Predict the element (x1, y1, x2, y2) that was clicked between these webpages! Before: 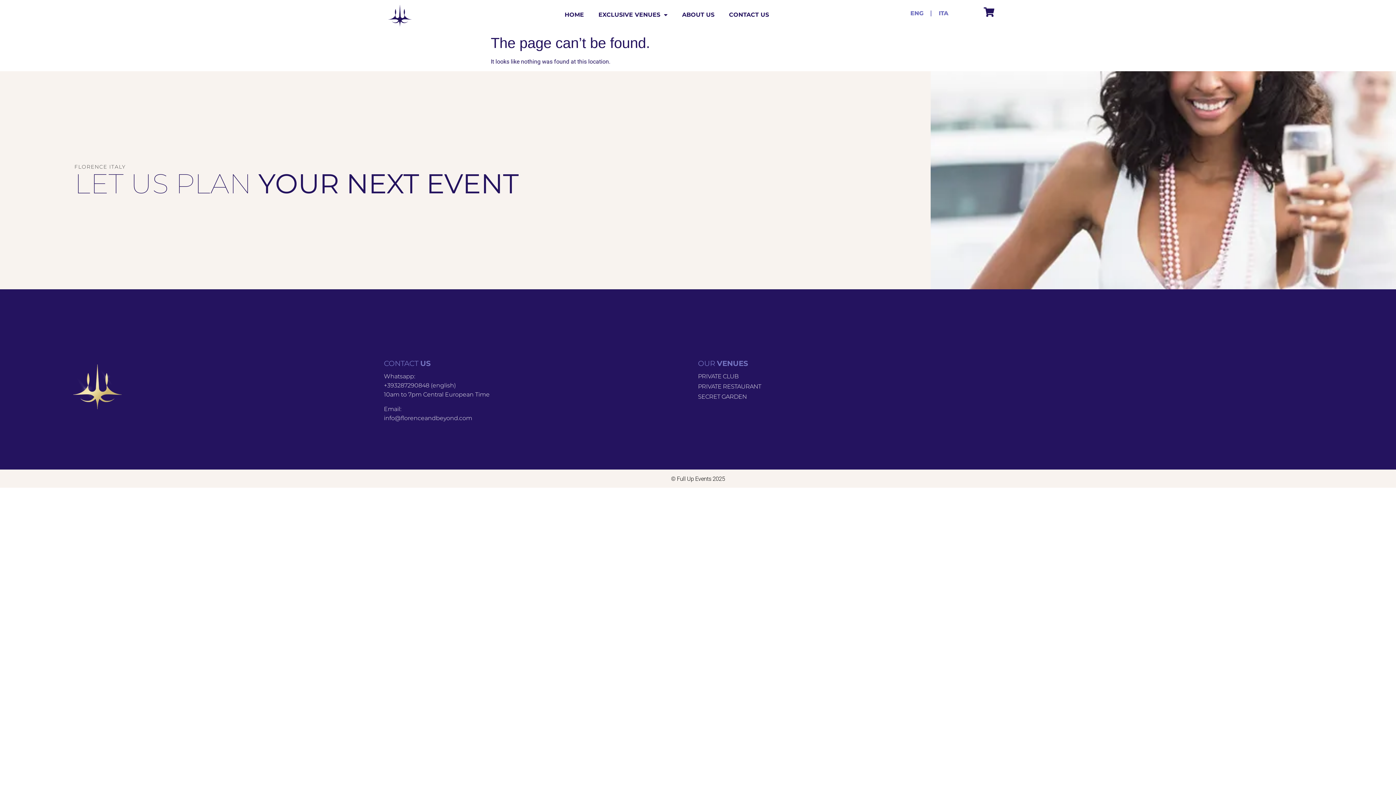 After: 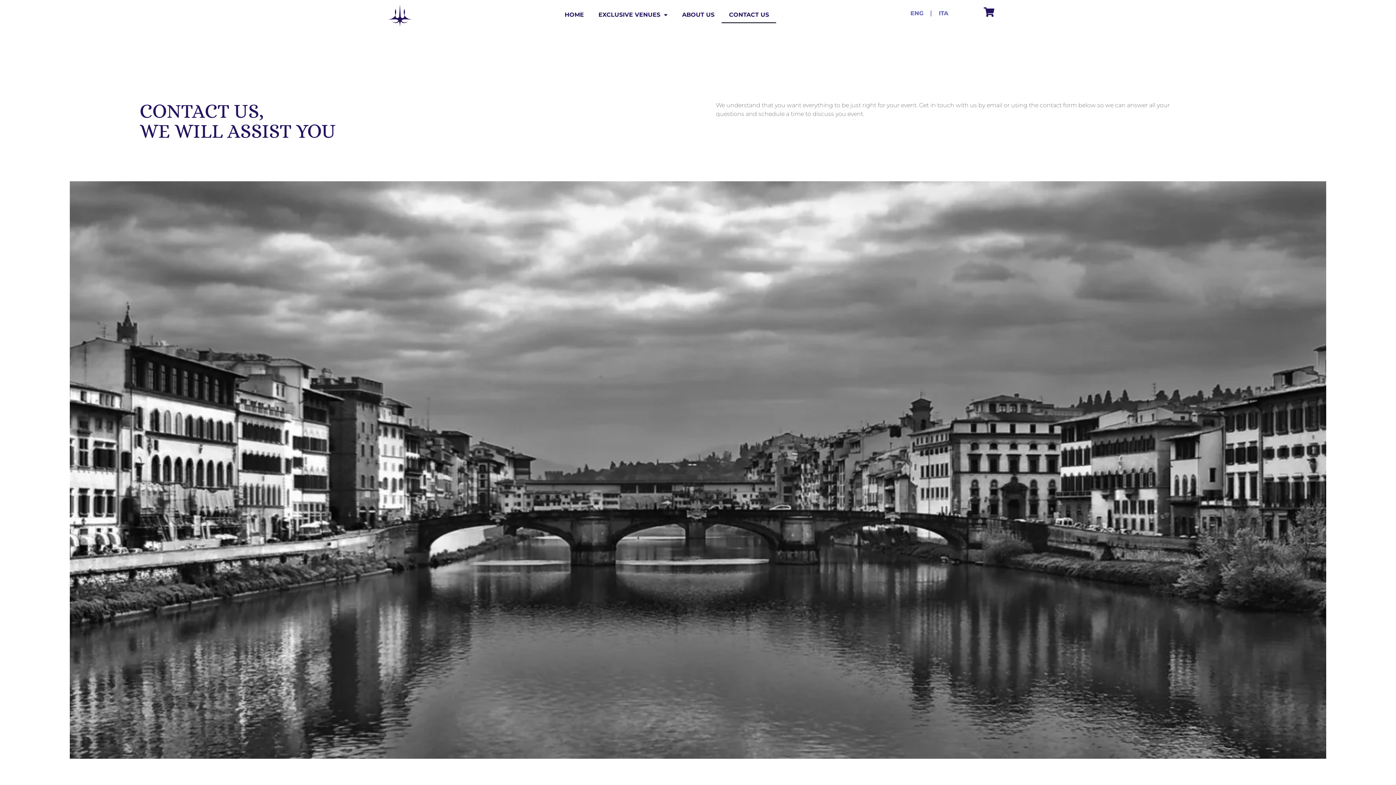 Action: label: CONTACT US bbox: (721, 6, 776, 23)